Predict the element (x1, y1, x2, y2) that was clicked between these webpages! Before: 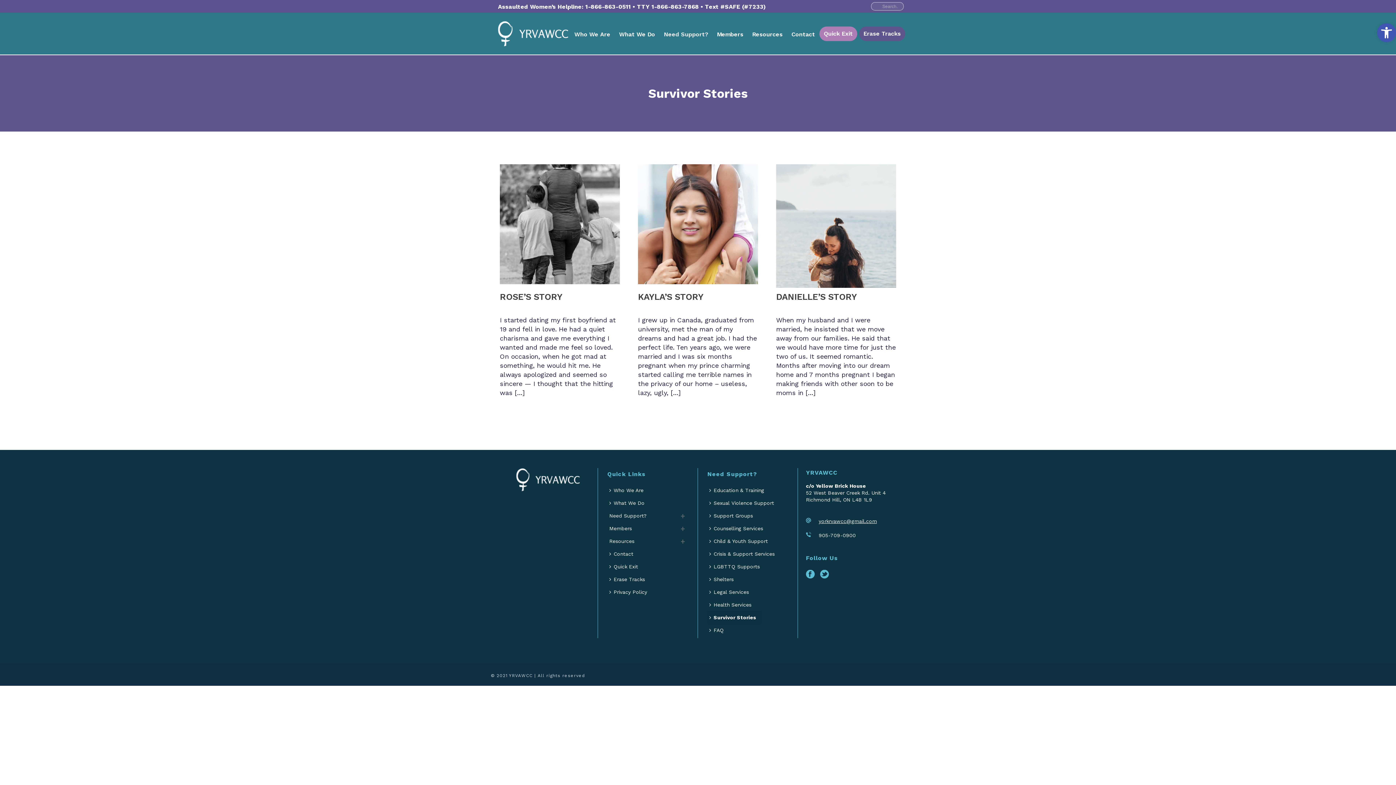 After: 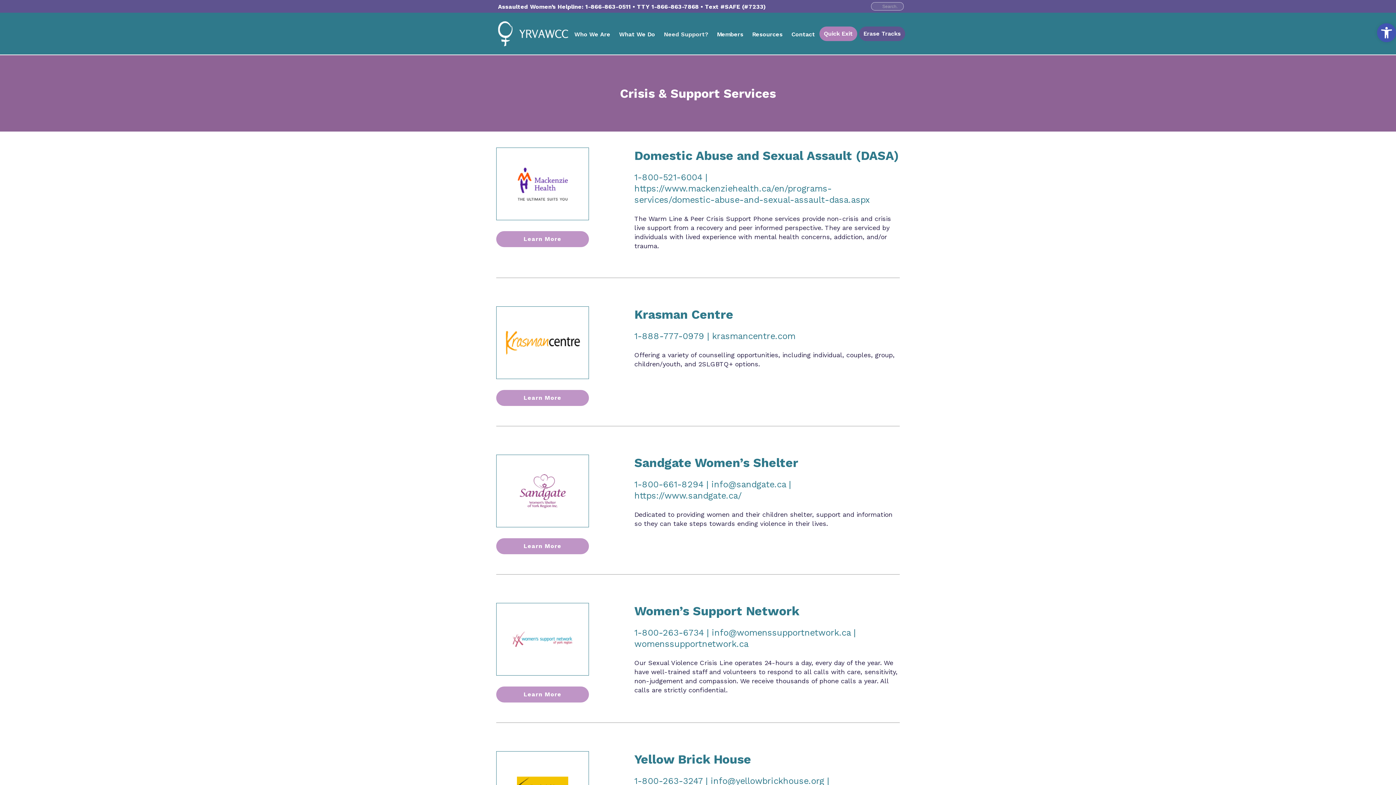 Action: label: Crisis & Support Services bbox: (707, 548, 780, 560)